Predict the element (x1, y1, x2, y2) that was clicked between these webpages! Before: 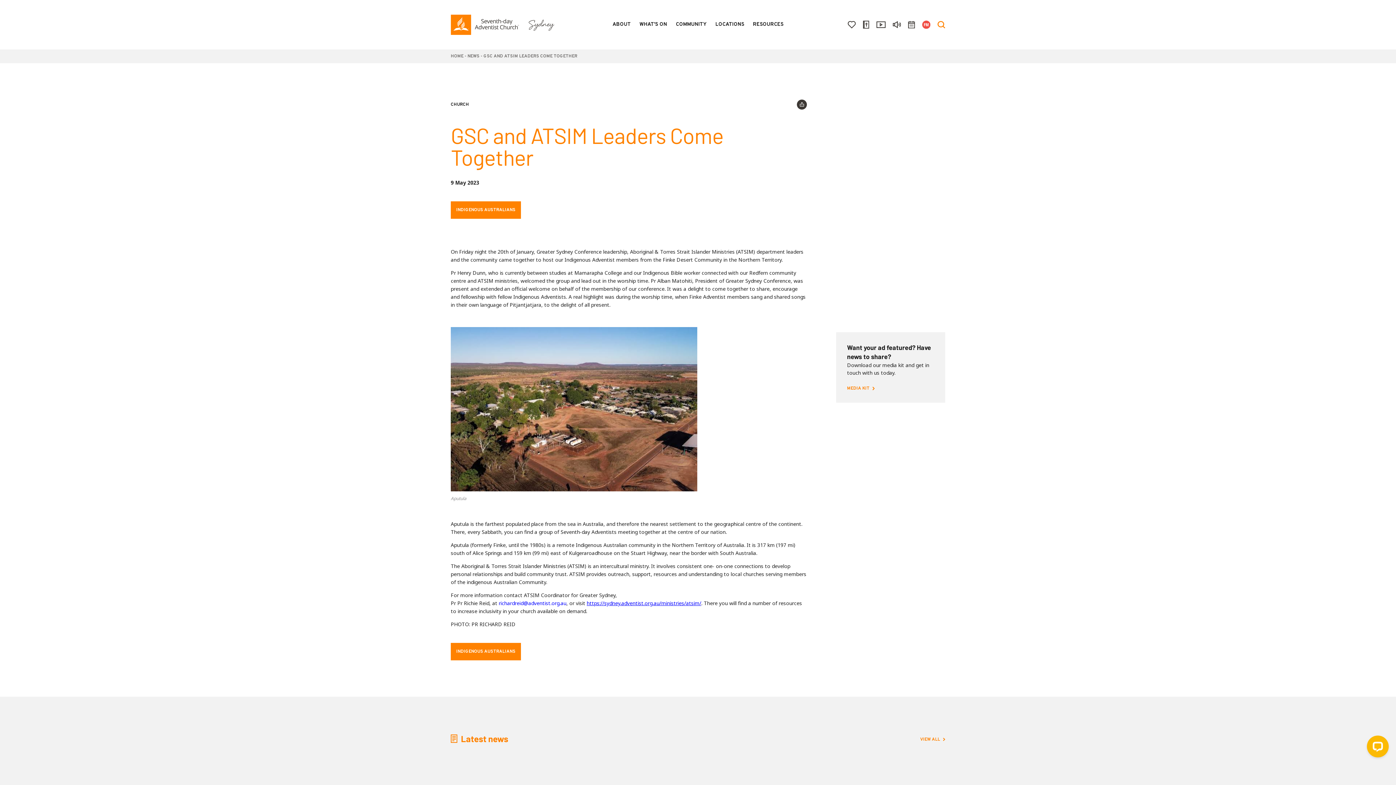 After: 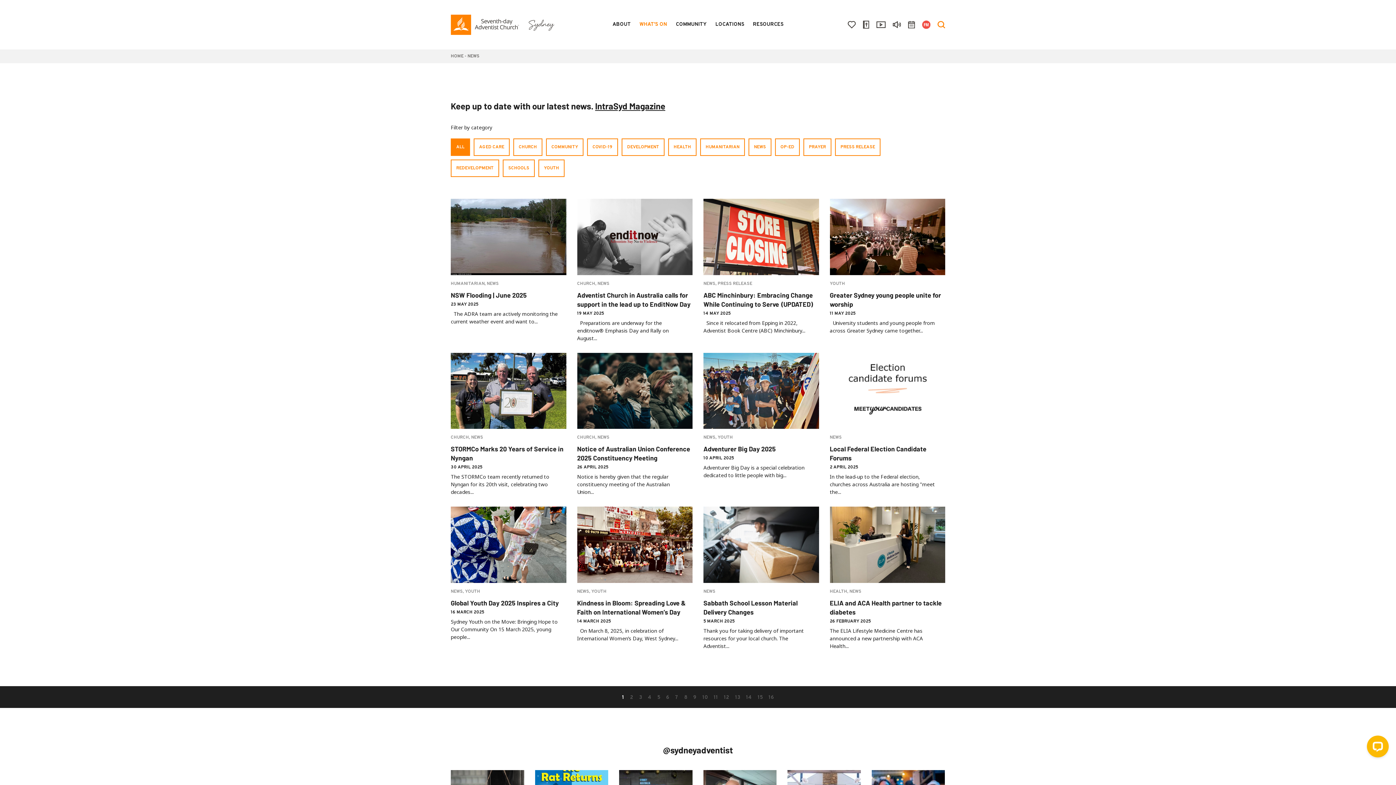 Action: label: VIEW ALL bbox: (920, 736, 945, 743)